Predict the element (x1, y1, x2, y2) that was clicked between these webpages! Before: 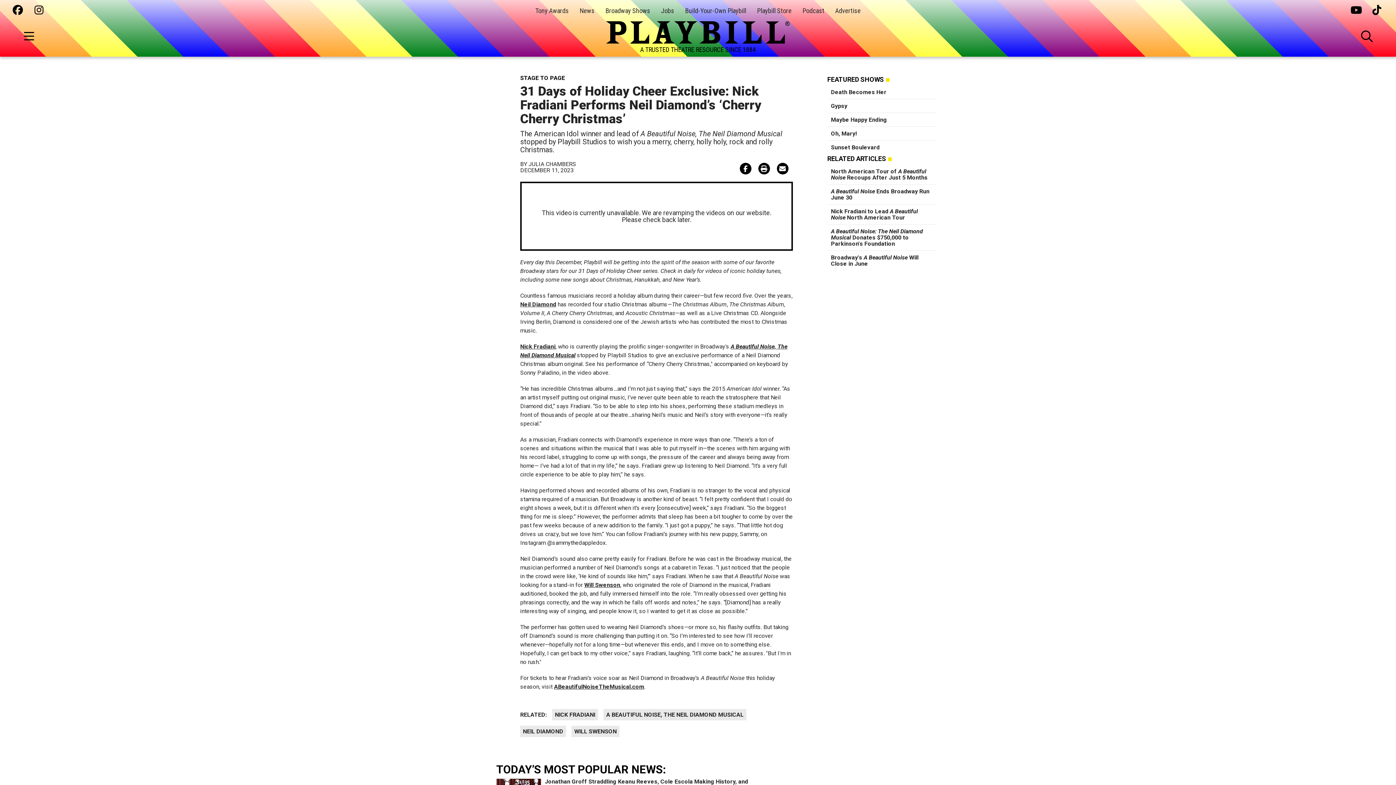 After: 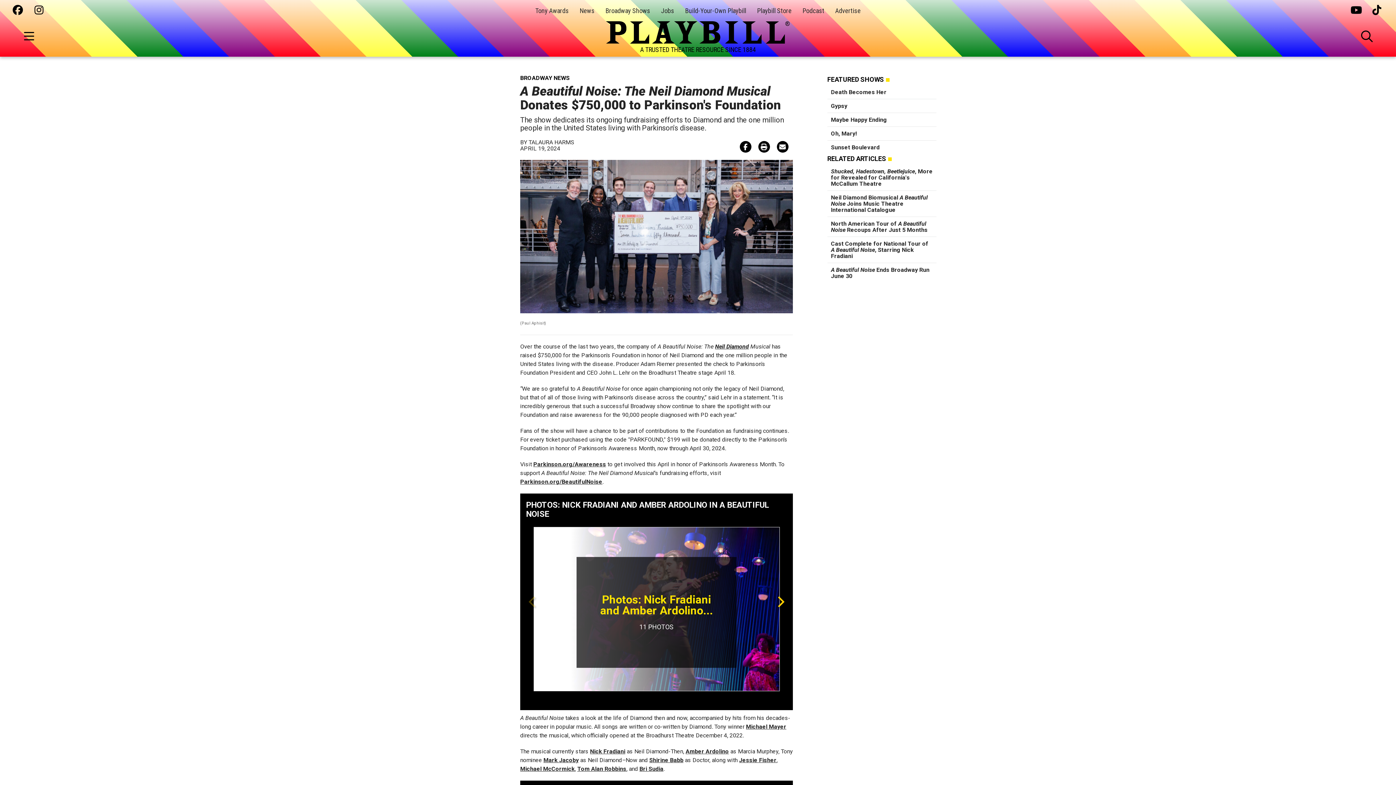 Action: bbox: (831, 228, 923, 247) label: A Beautiful Noise: The Neil Diamond Musical Donates $750,000 to Parkinson's Foundation